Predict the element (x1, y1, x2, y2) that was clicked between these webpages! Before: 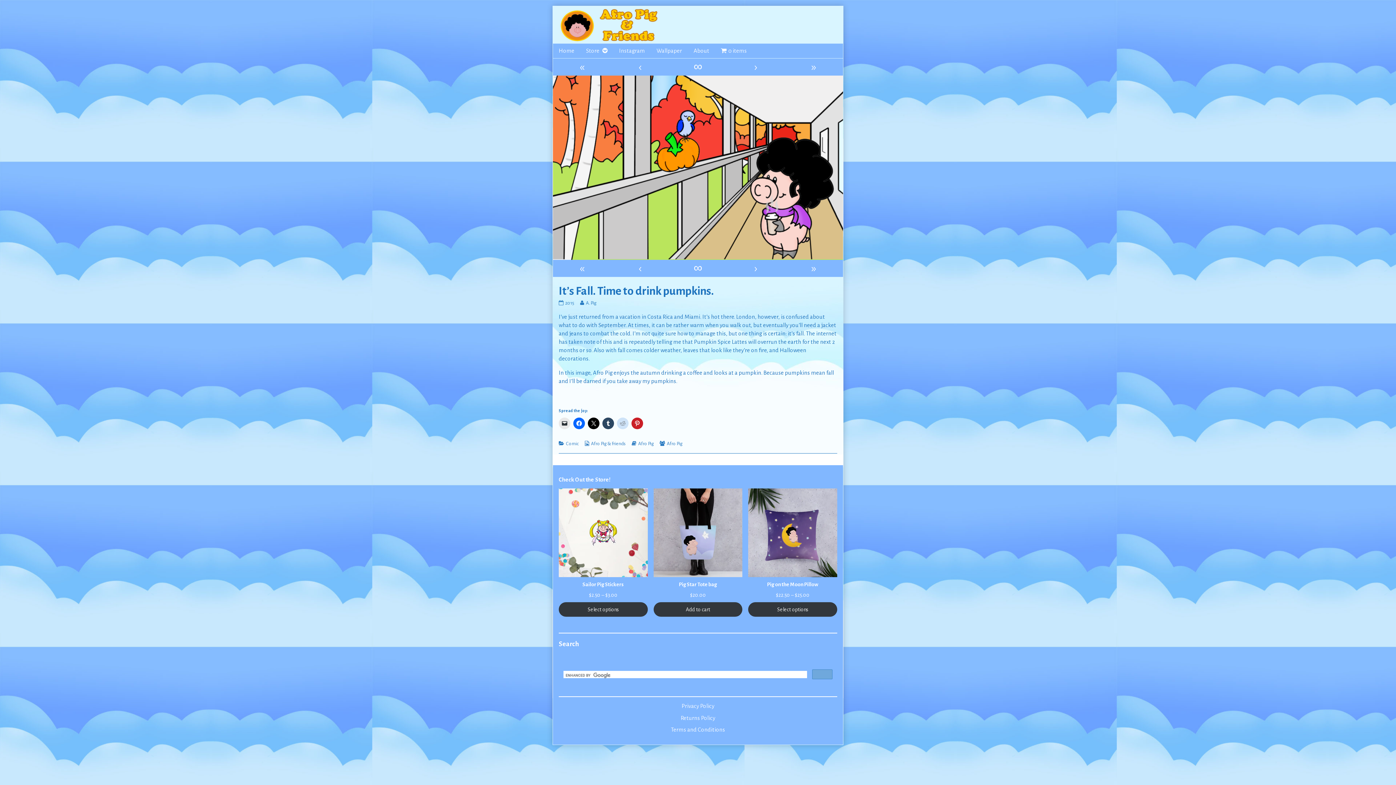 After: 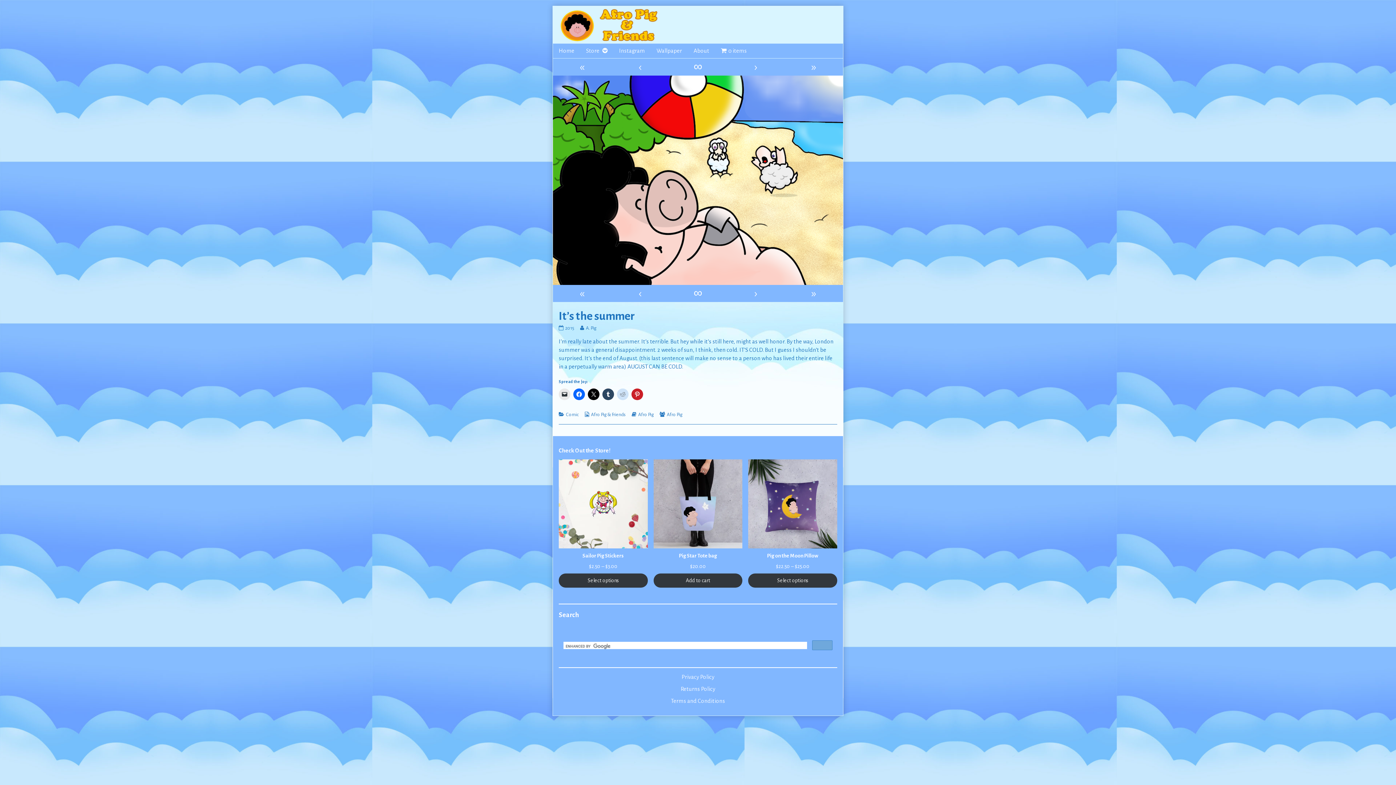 Action: bbox: (638, 262, 641, 274) label: ‹